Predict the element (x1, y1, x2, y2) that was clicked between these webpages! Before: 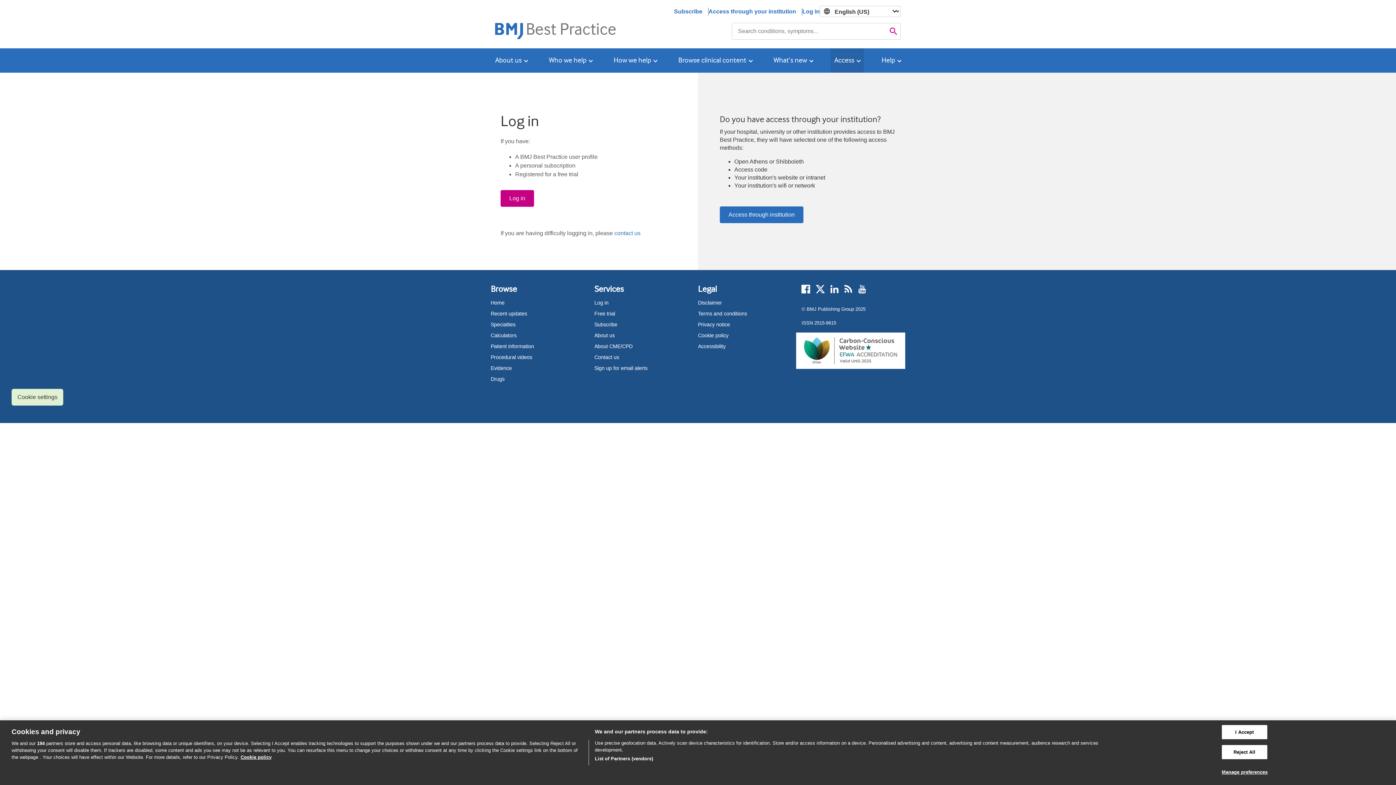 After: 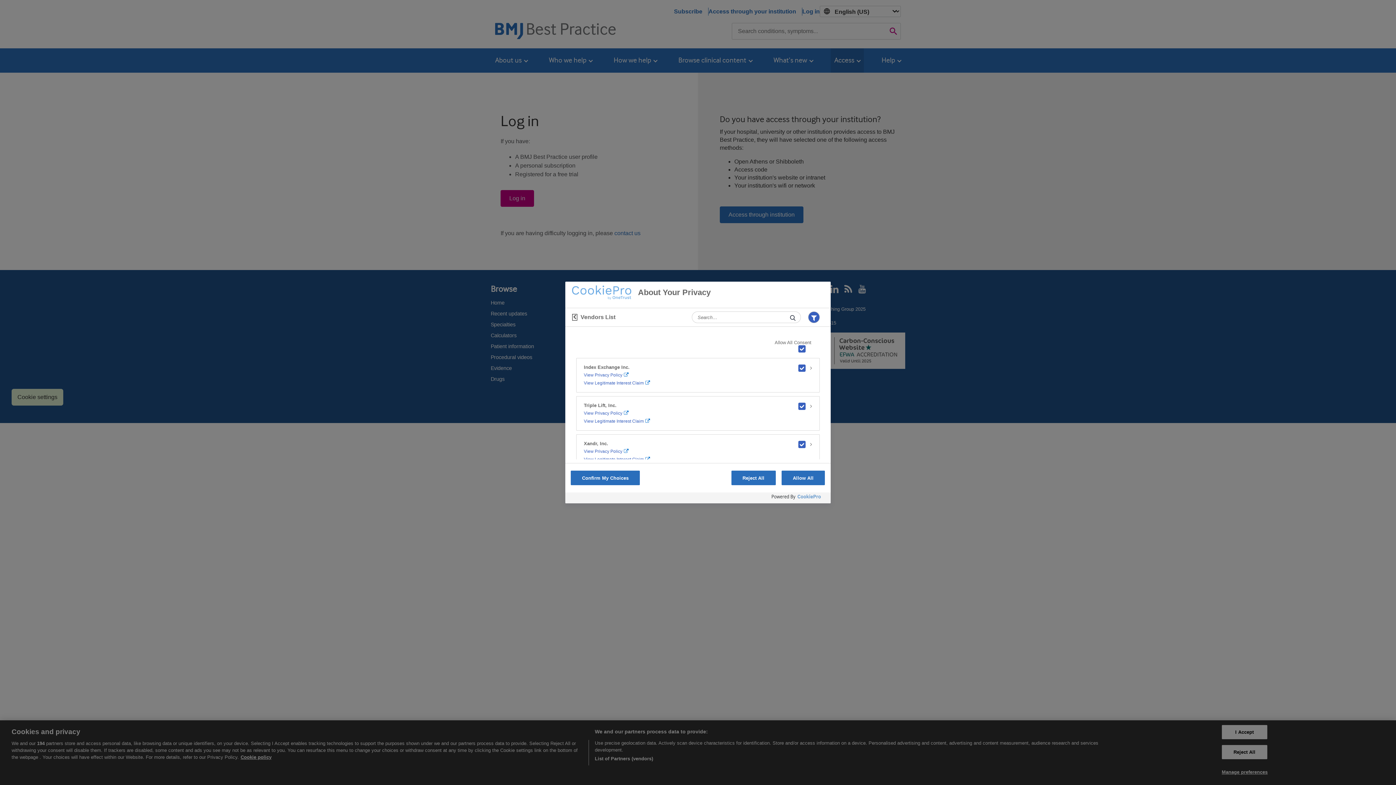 Action: bbox: (594, 755, 653, 762) label: List of Partners (vendors)